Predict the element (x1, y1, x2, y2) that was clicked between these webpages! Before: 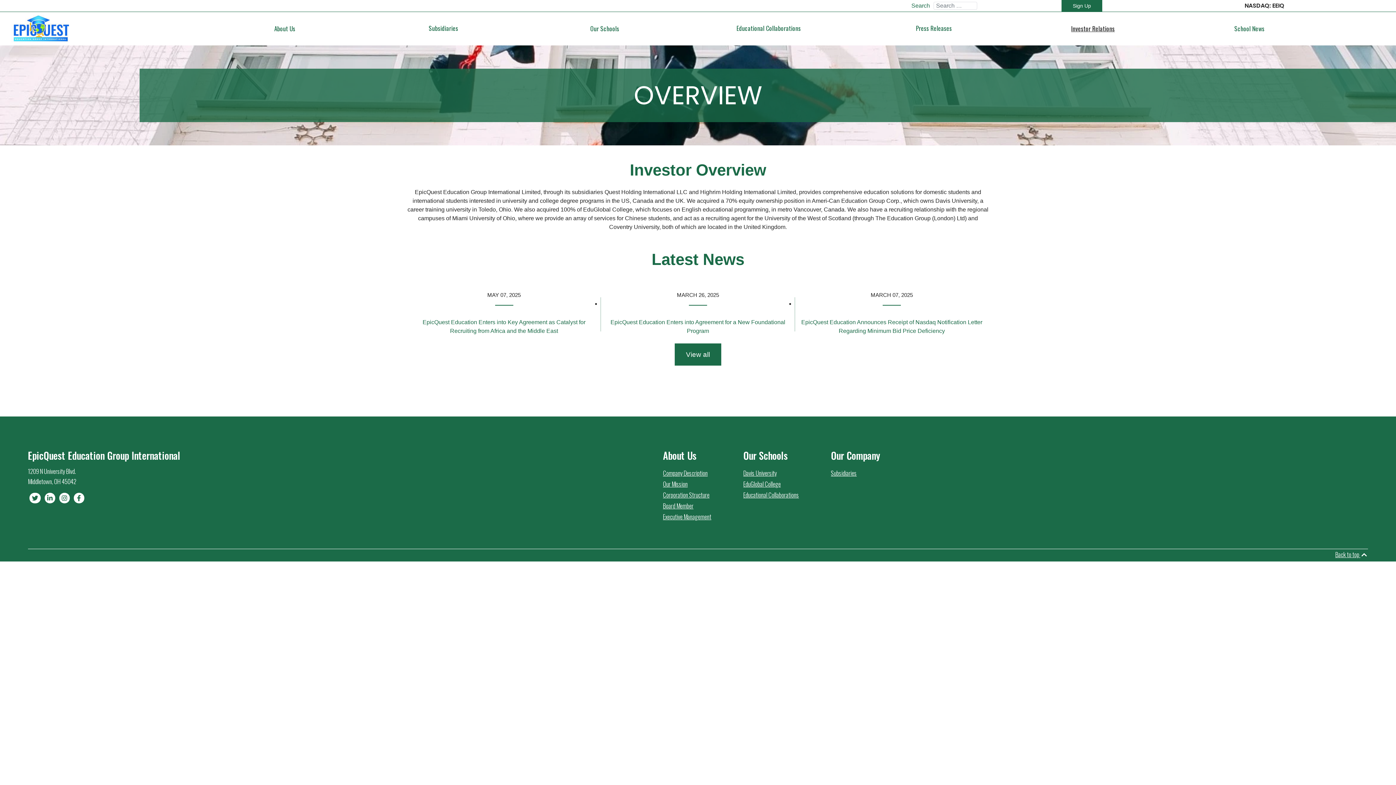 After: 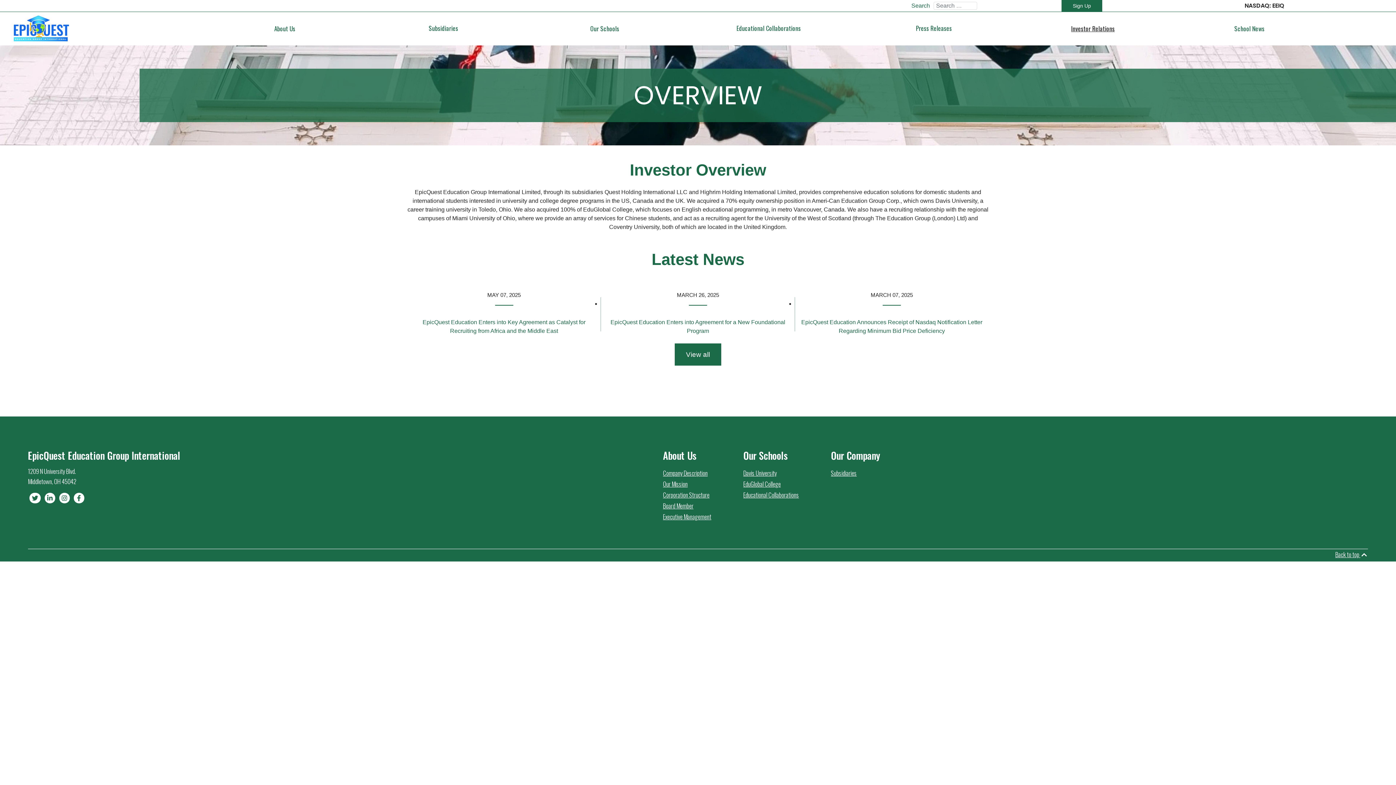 Action: bbox: (27, 491, 43, 503) label: Twitter